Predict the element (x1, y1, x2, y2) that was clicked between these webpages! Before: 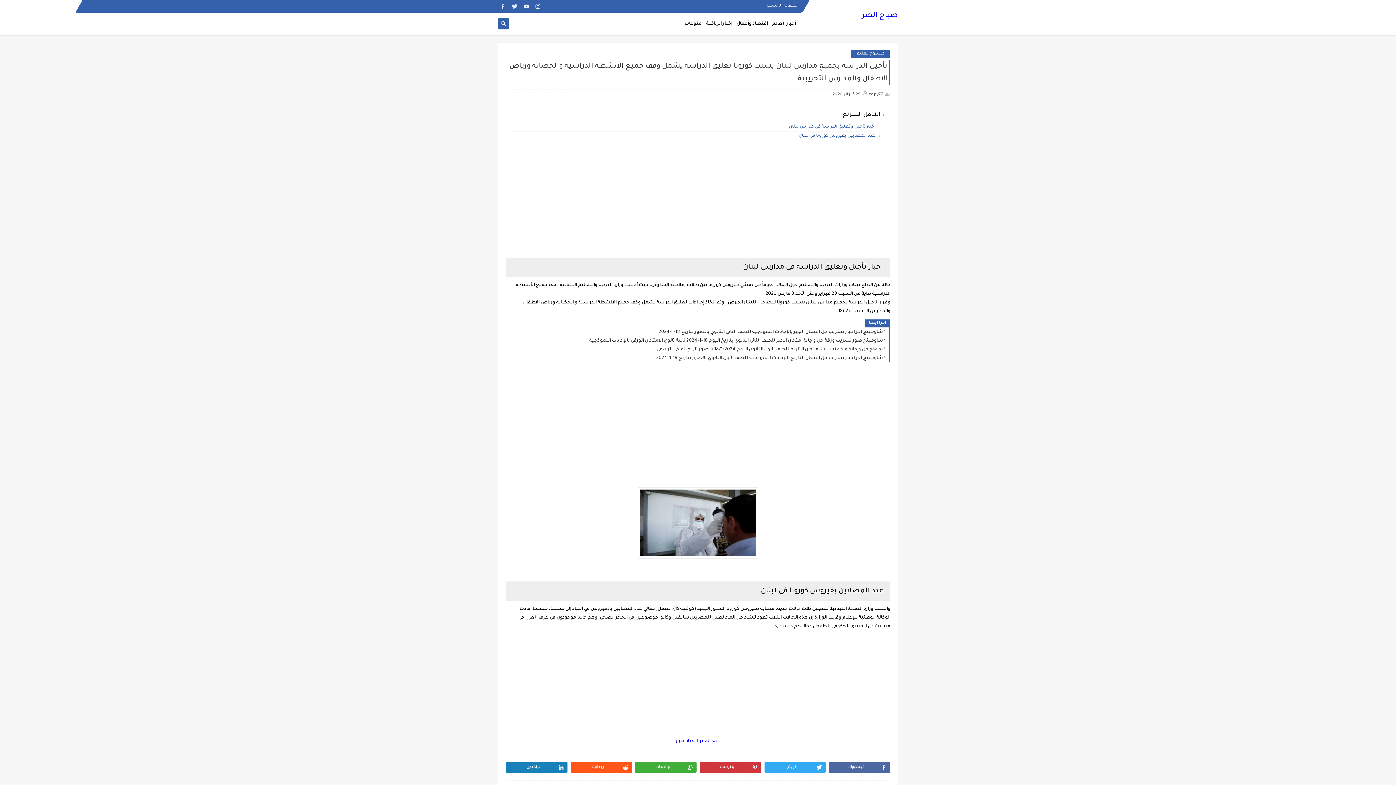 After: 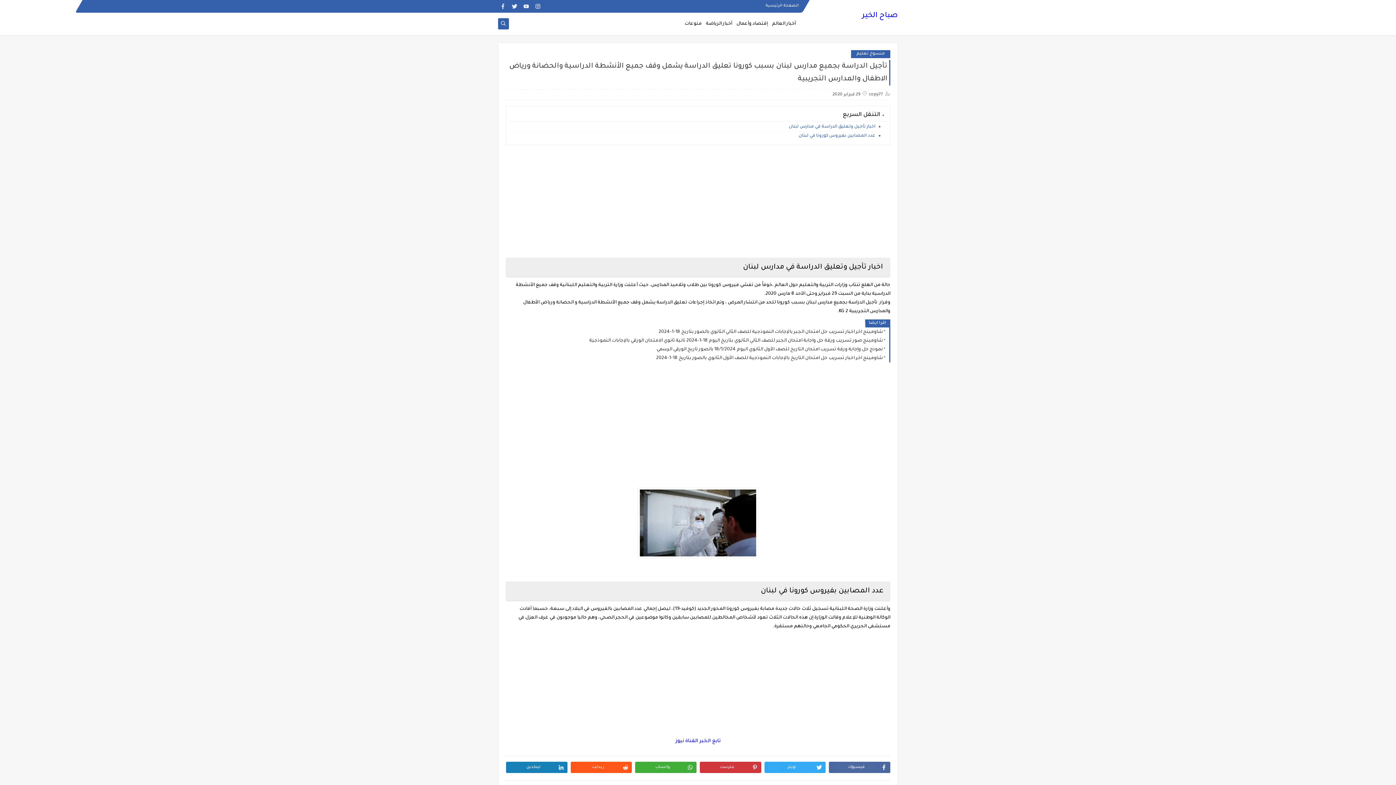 Action: bbox: (533, 1, 542, 11)